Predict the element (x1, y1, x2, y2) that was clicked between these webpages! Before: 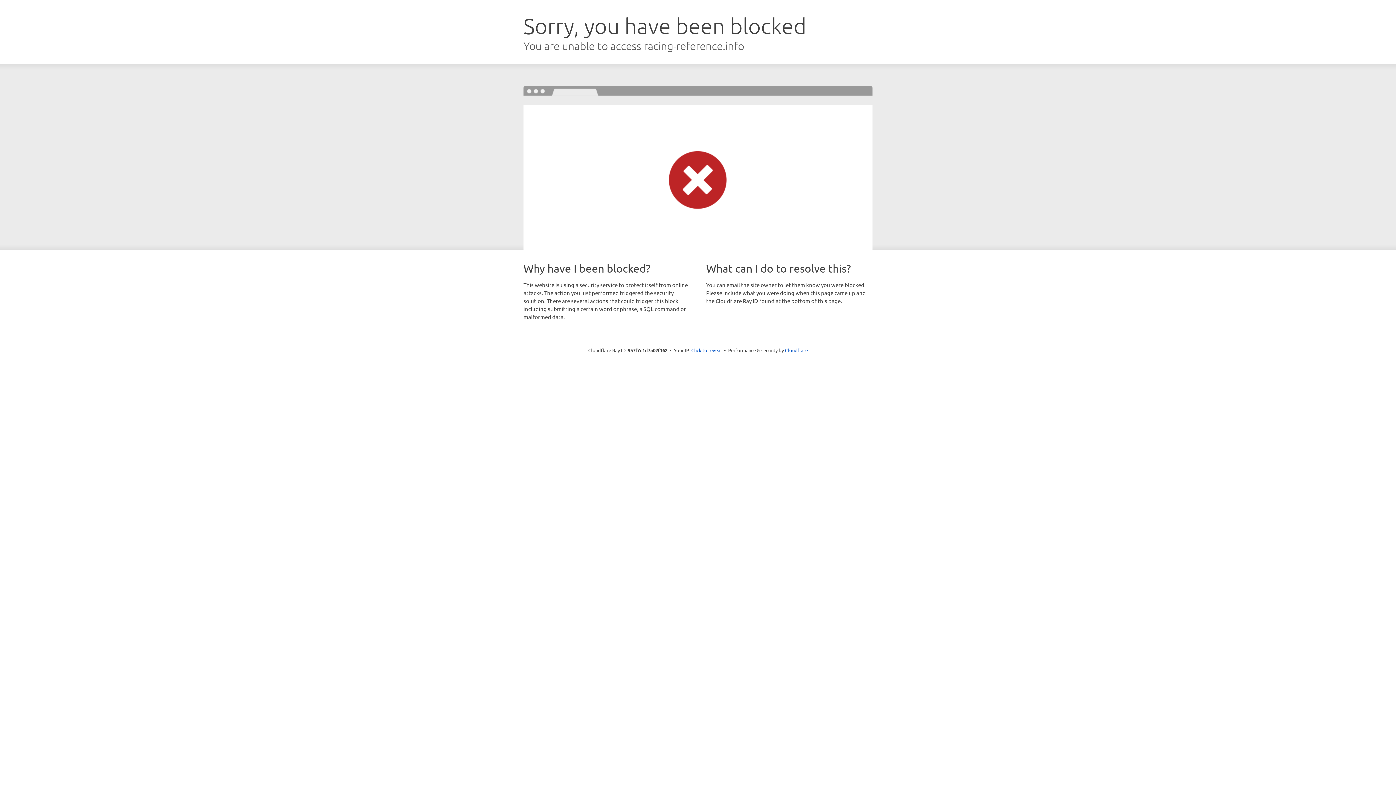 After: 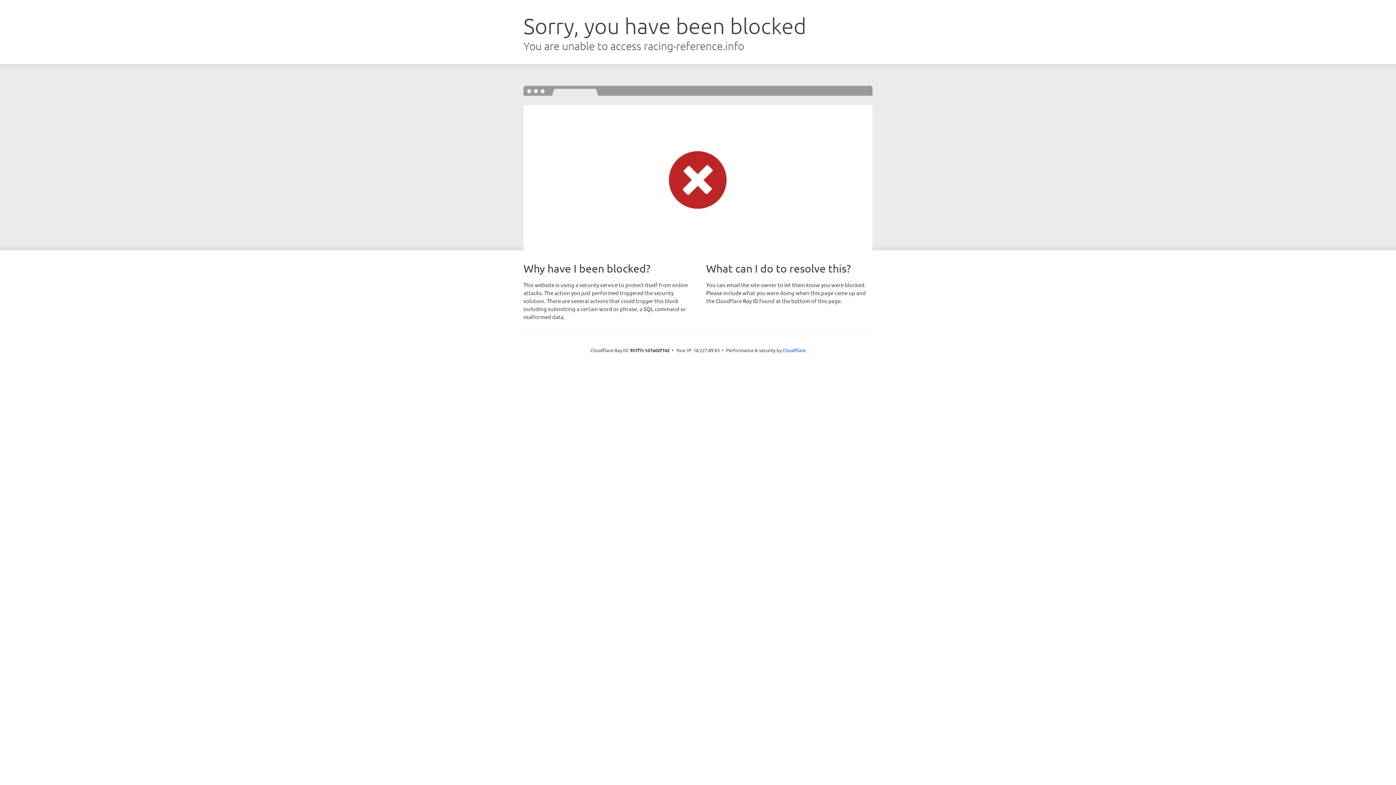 Action: bbox: (691, 346, 722, 353) label: Click to reveal